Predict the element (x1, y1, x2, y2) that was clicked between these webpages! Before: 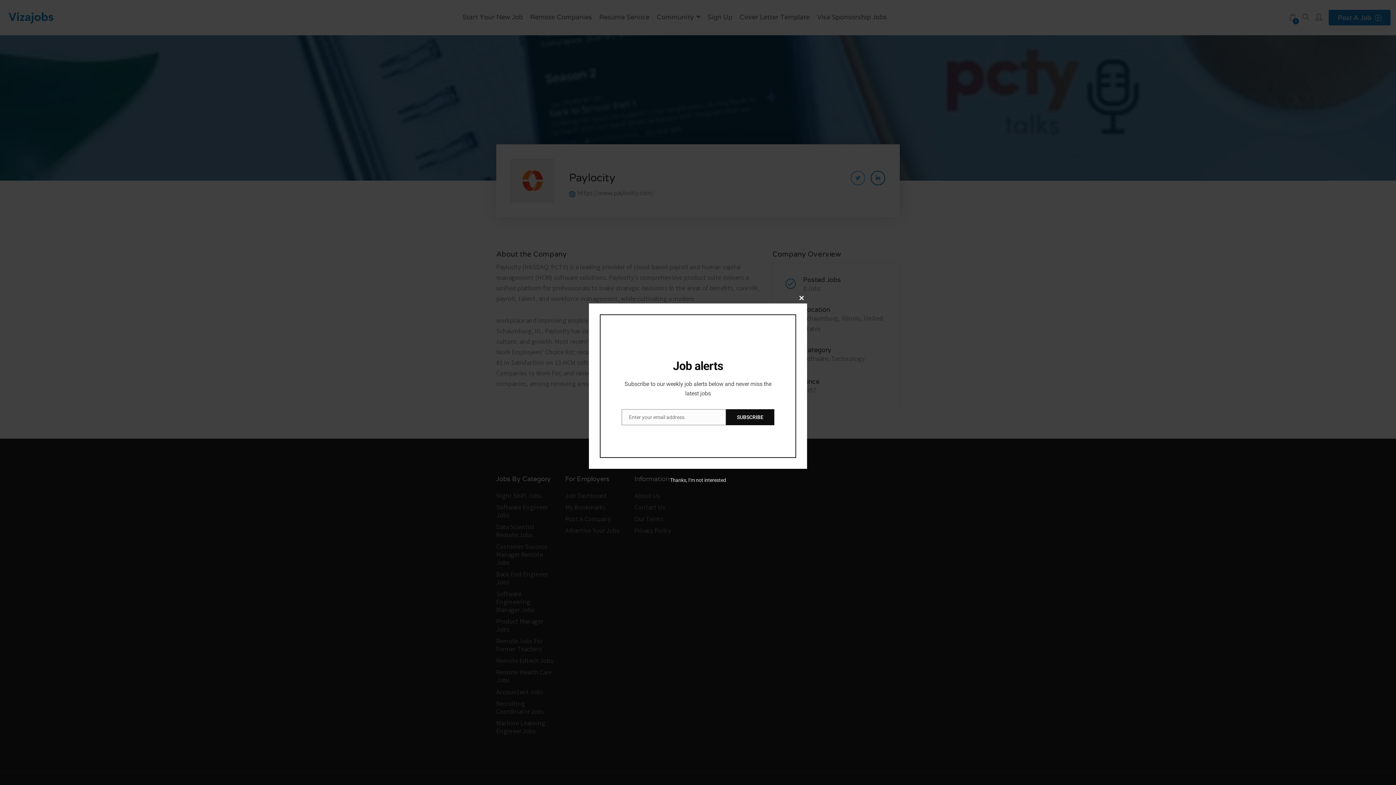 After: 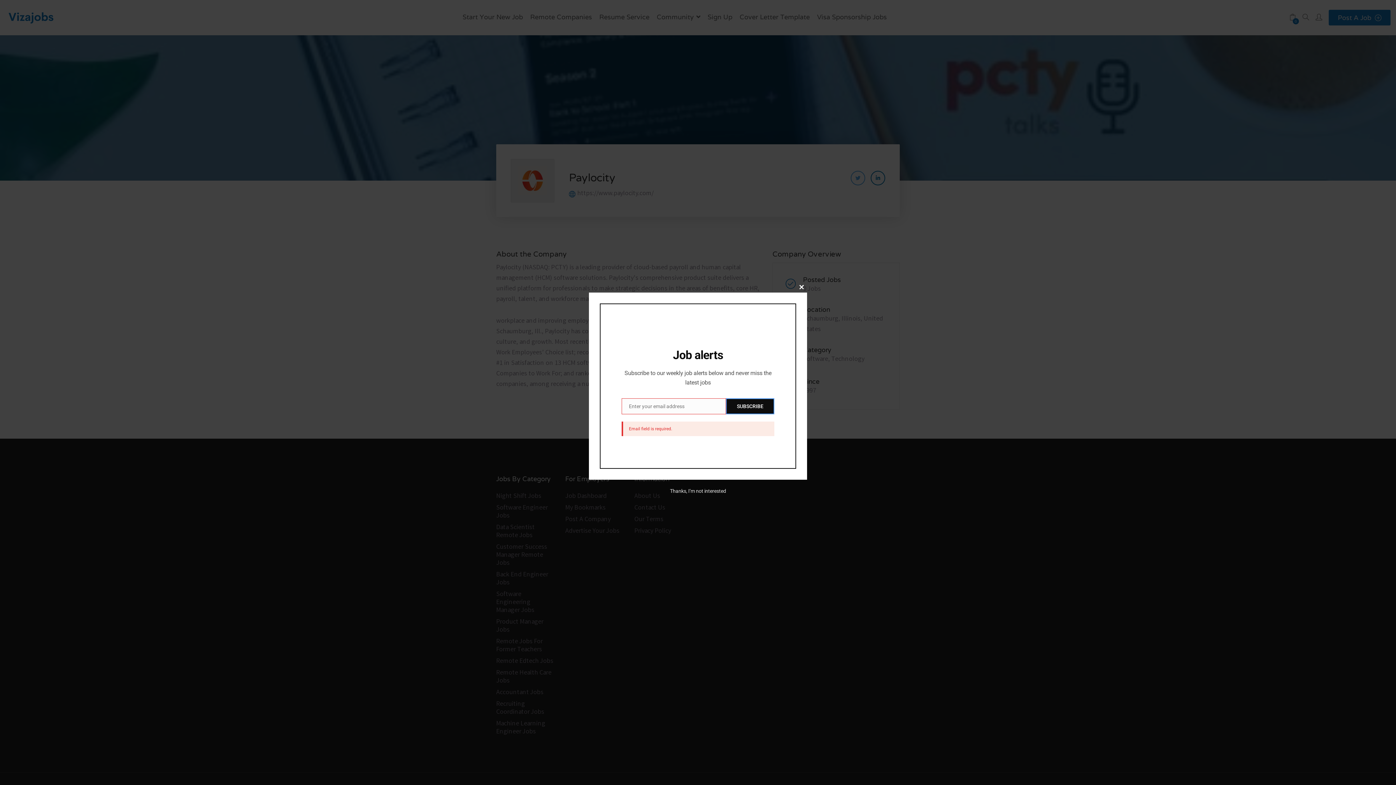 Action: label: SUBSCRIBE bbox: (726, 409, 774, 425)